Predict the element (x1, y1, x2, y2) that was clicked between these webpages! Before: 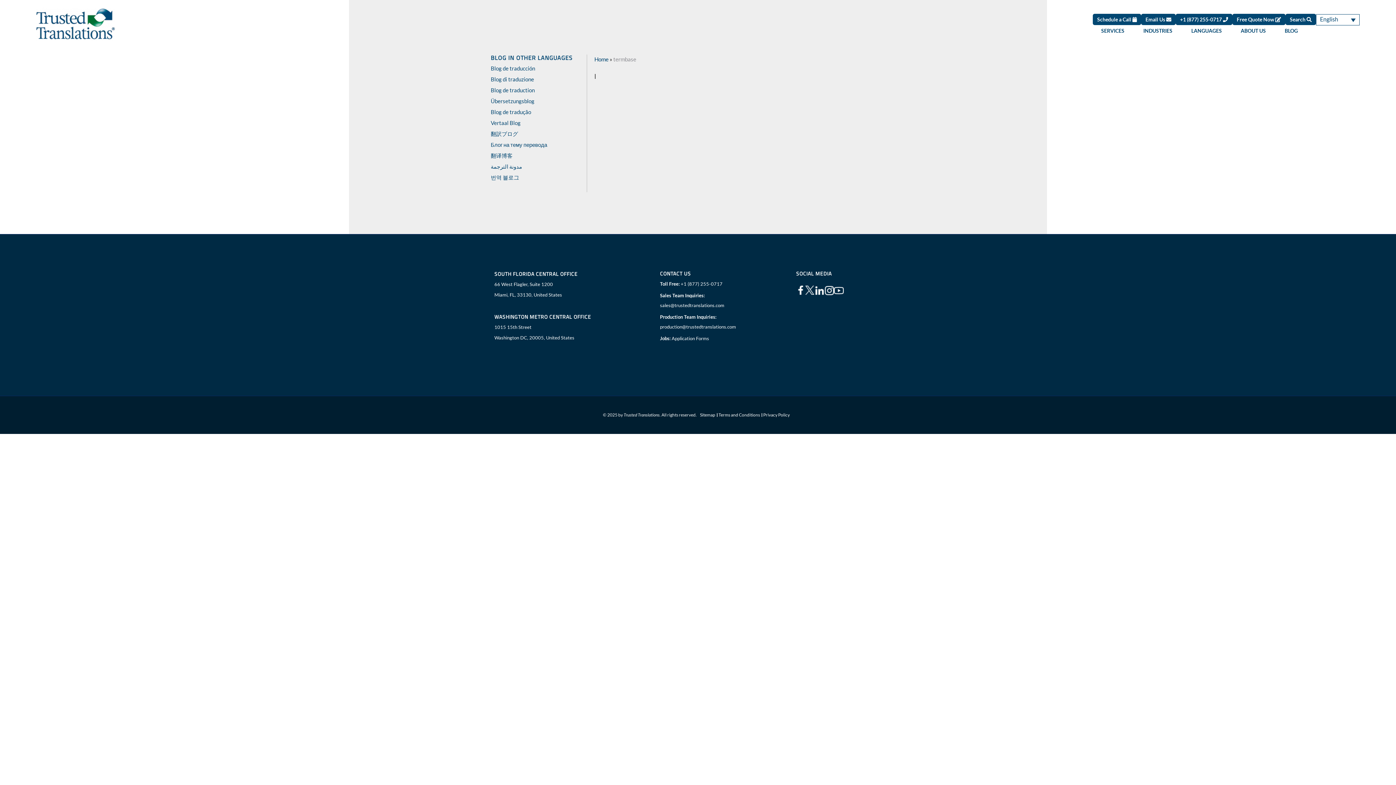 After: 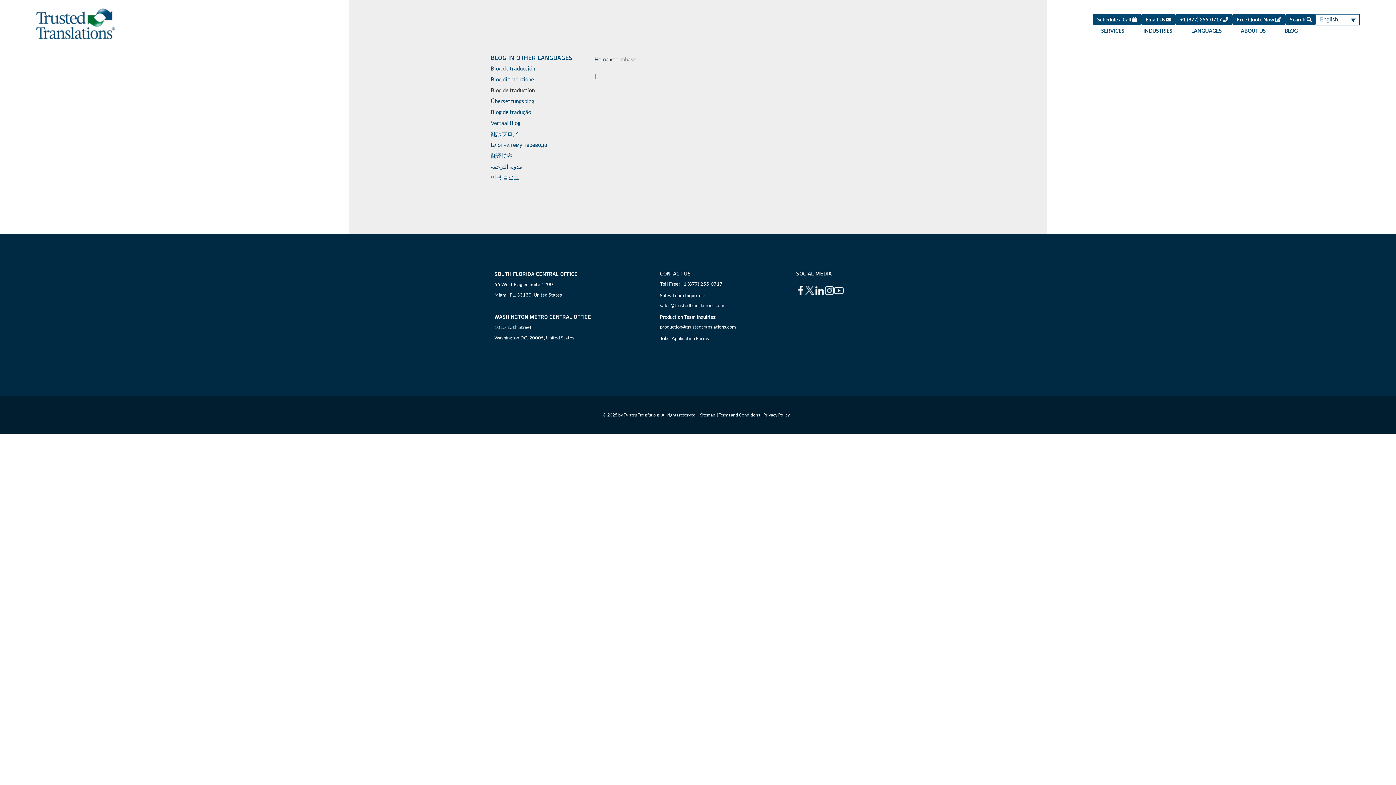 Action: bbox: (490, 86, 534, 93) label: Blog de traduction